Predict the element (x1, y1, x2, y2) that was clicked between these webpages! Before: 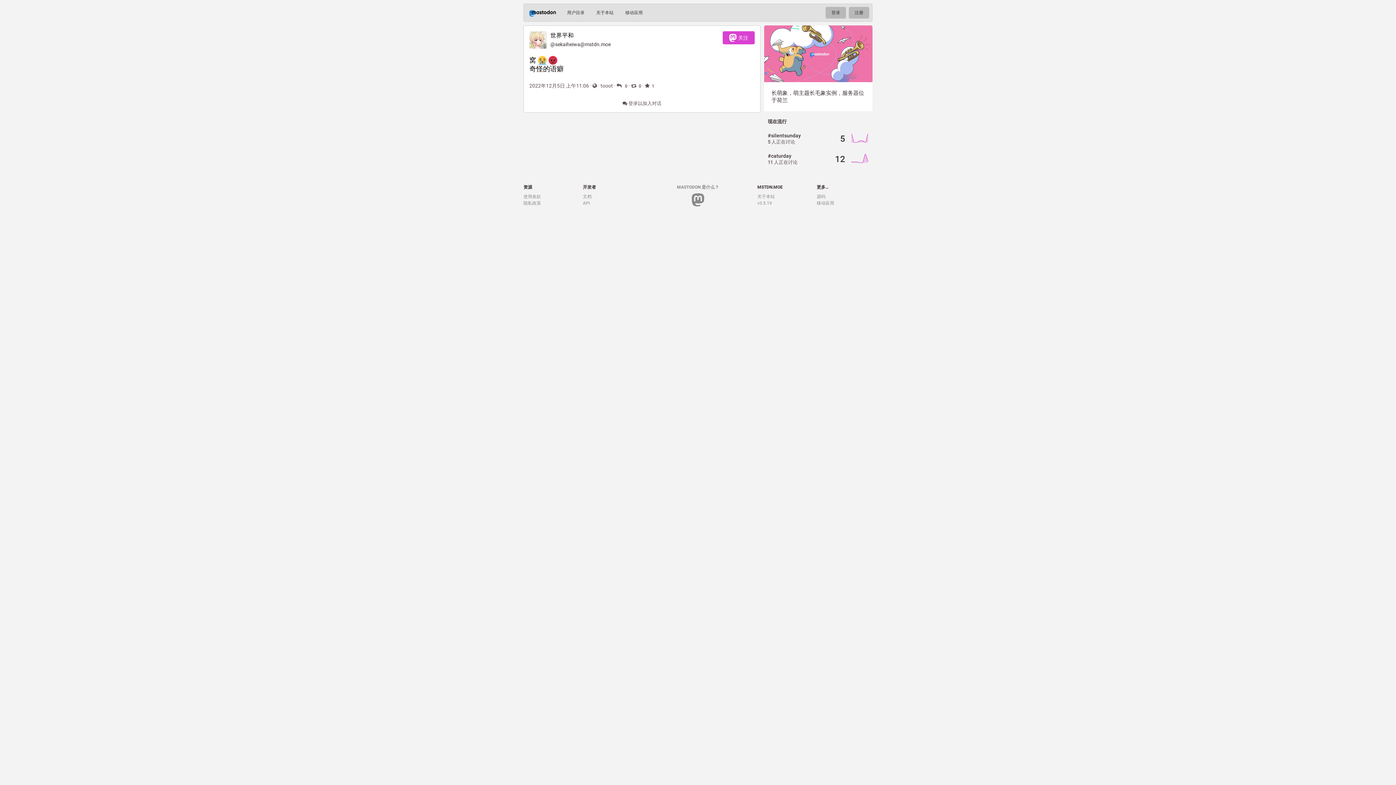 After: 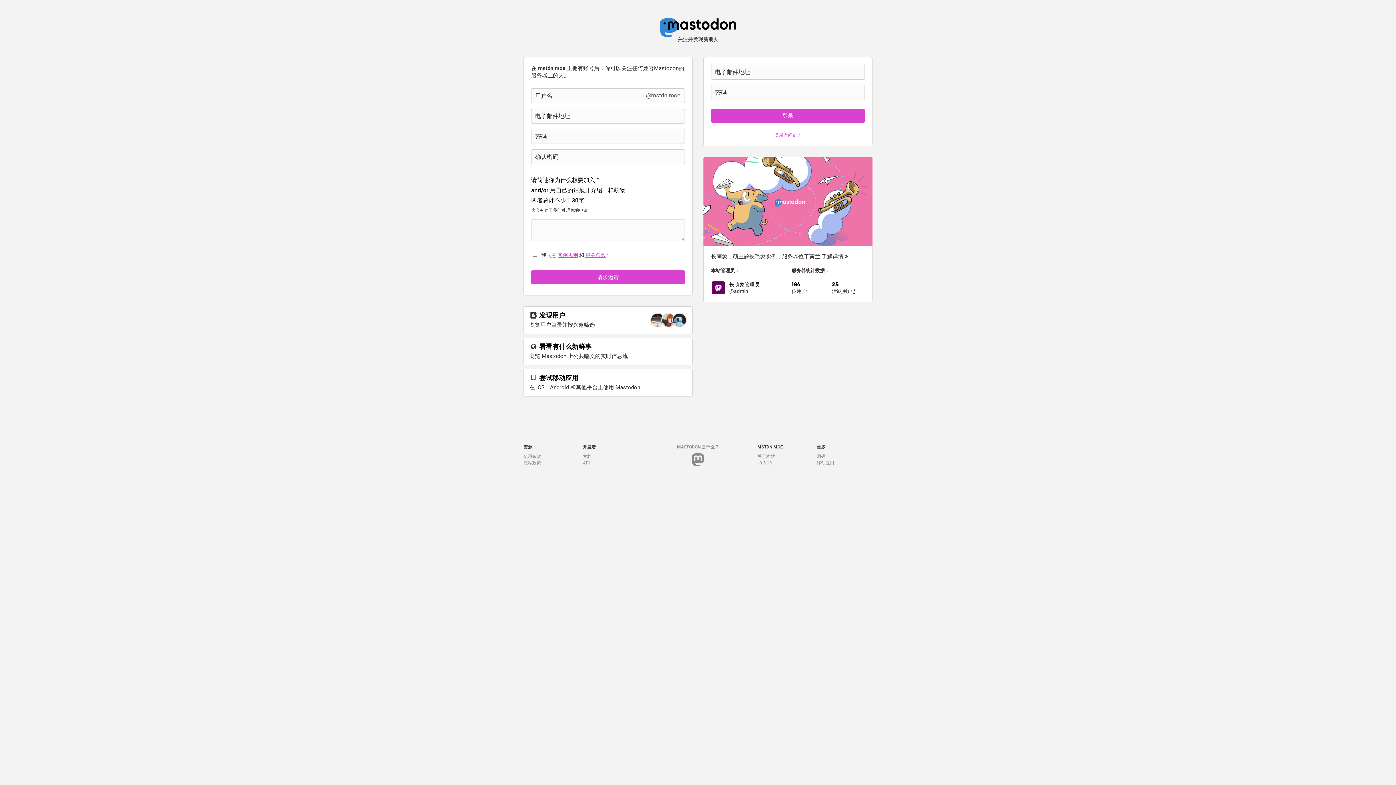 Action: bbox: (524, 4, 561, 21)